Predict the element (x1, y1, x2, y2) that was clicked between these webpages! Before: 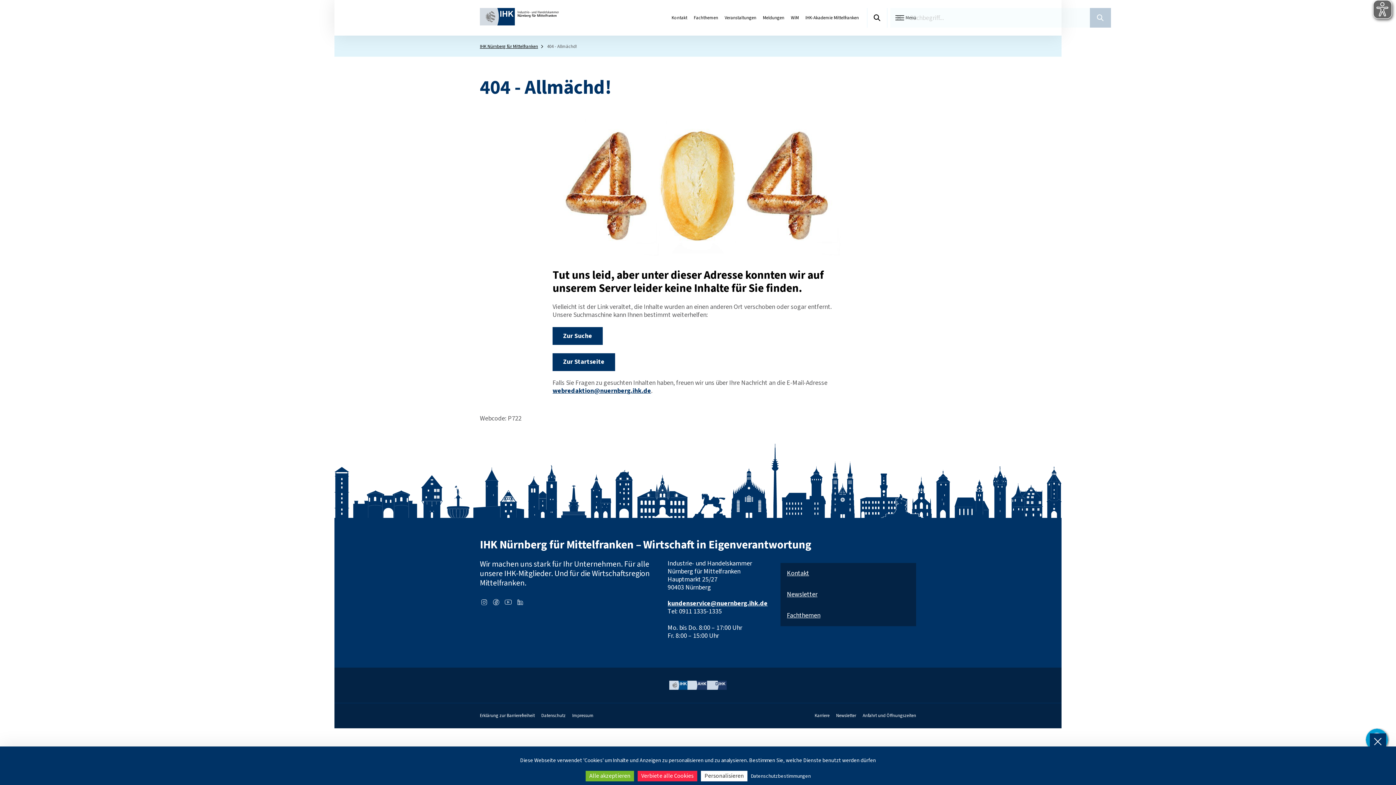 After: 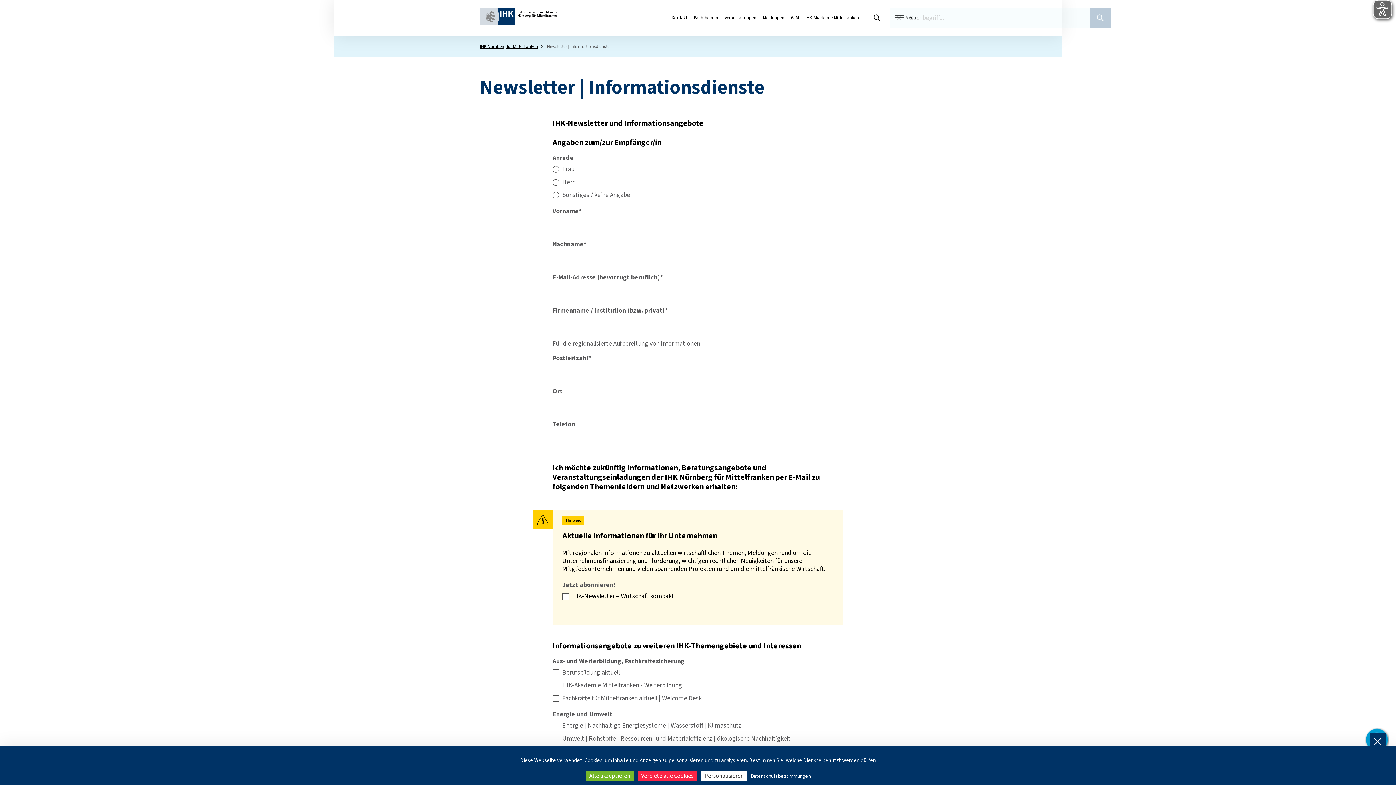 Action: label: Newsletter bbox: (836, 712, 856, 719)